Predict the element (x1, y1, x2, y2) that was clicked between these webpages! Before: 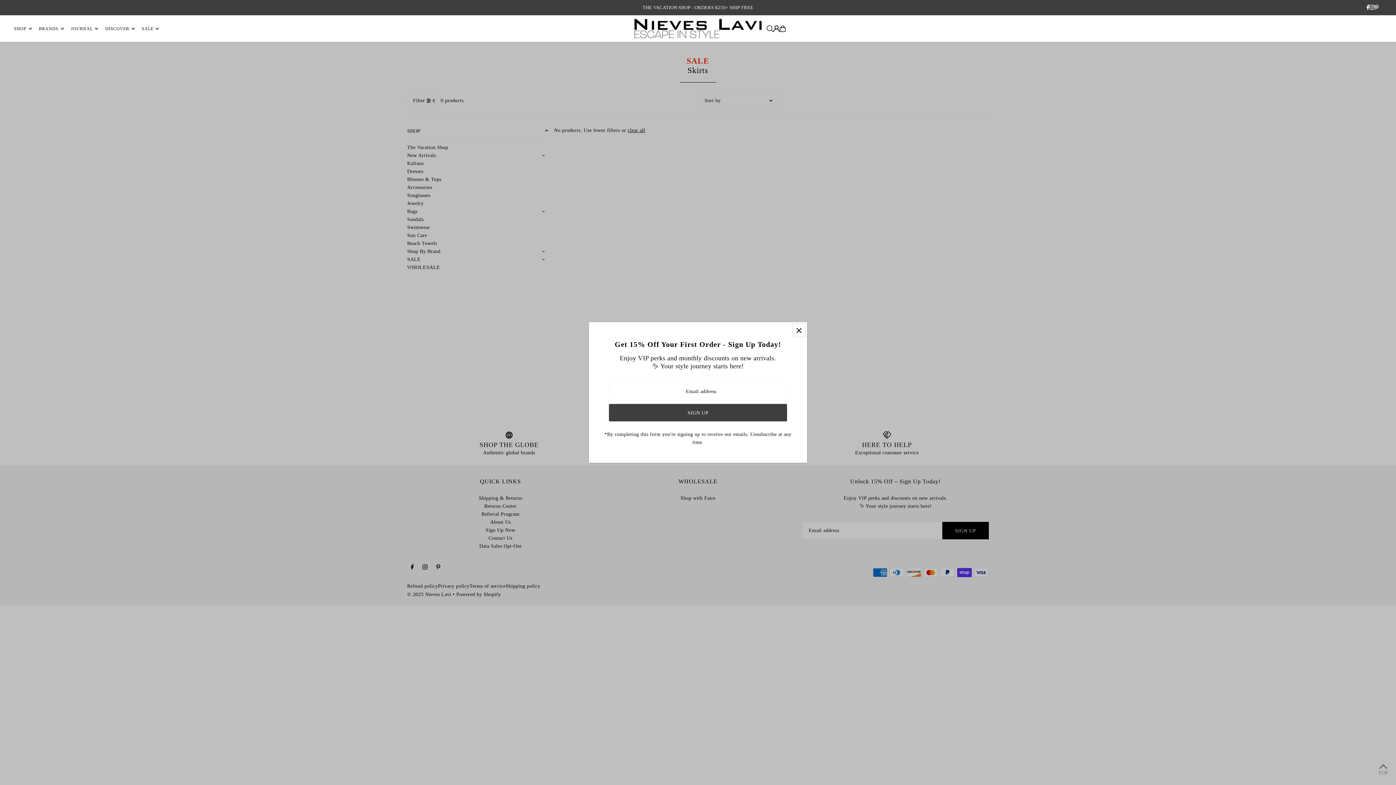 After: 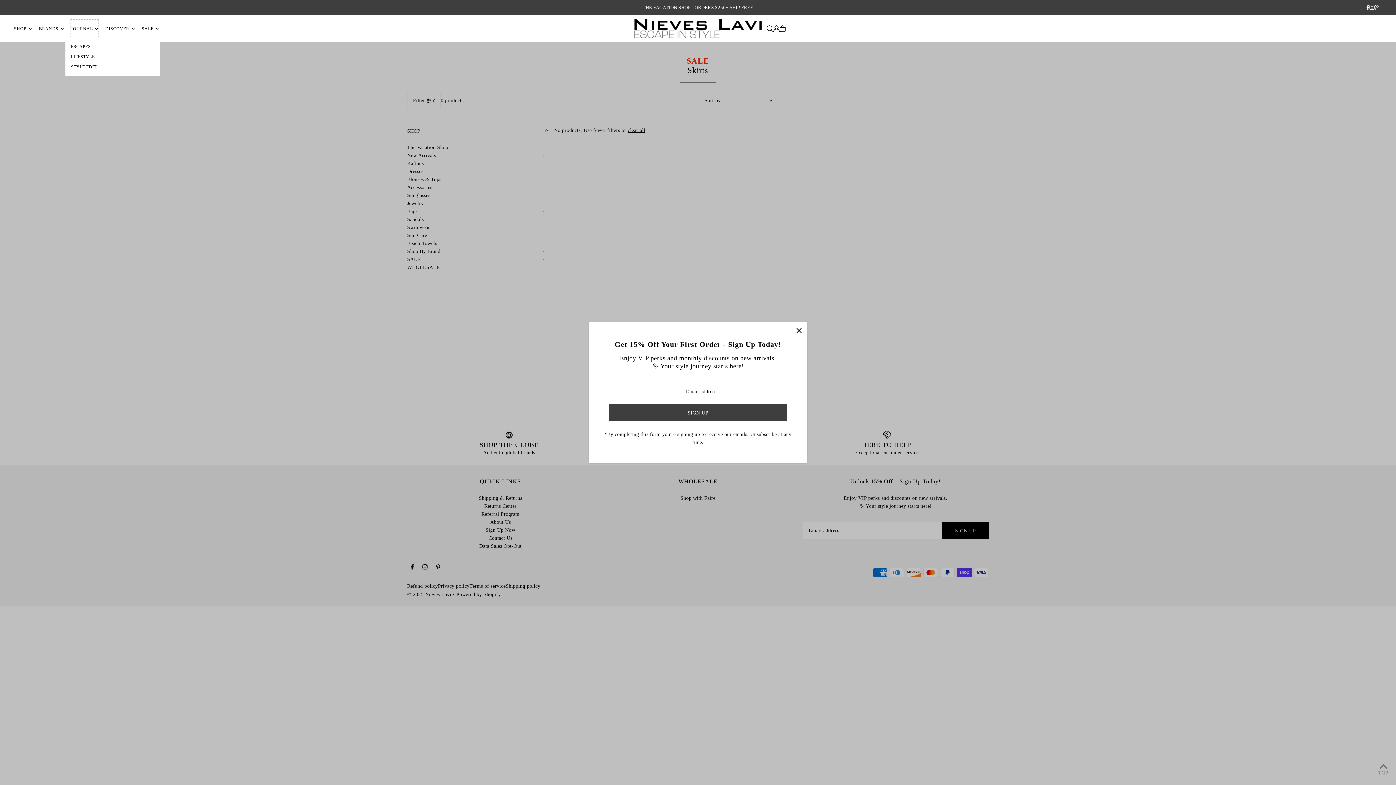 Action: bbox: (70, 19, 98, 37) label: JOURNAL